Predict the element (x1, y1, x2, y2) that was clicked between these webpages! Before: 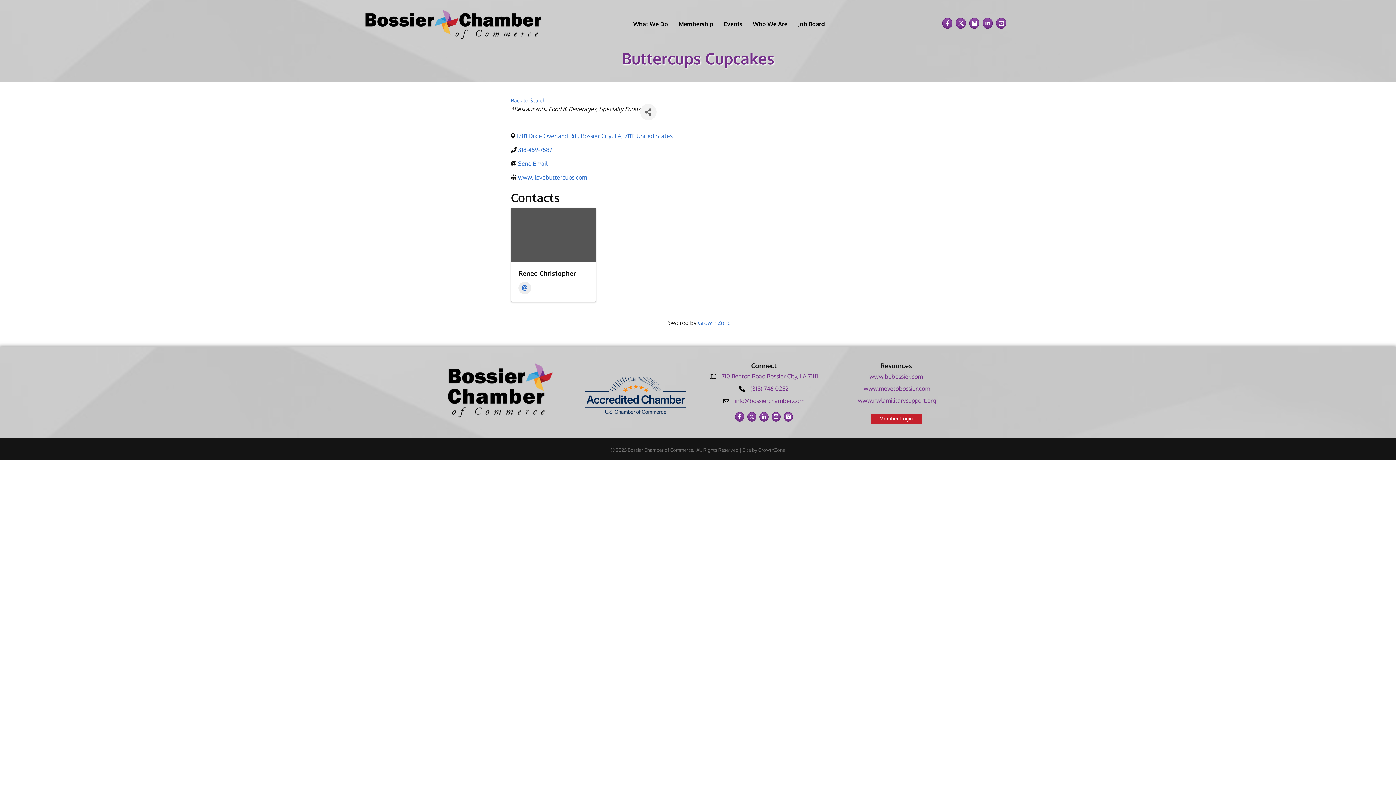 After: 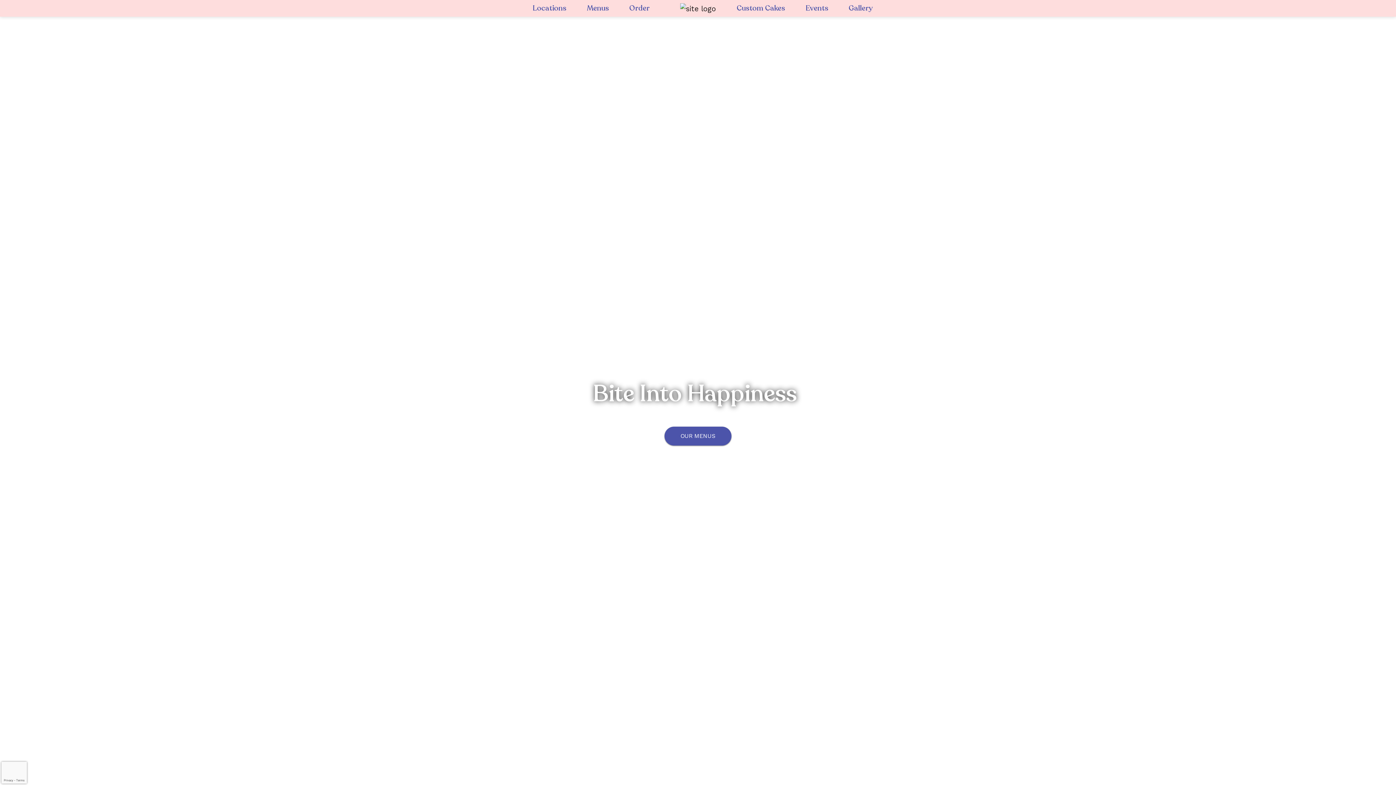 Action: label: www.ilovebuttercups.com bbox: (518, 174, 587, 181)